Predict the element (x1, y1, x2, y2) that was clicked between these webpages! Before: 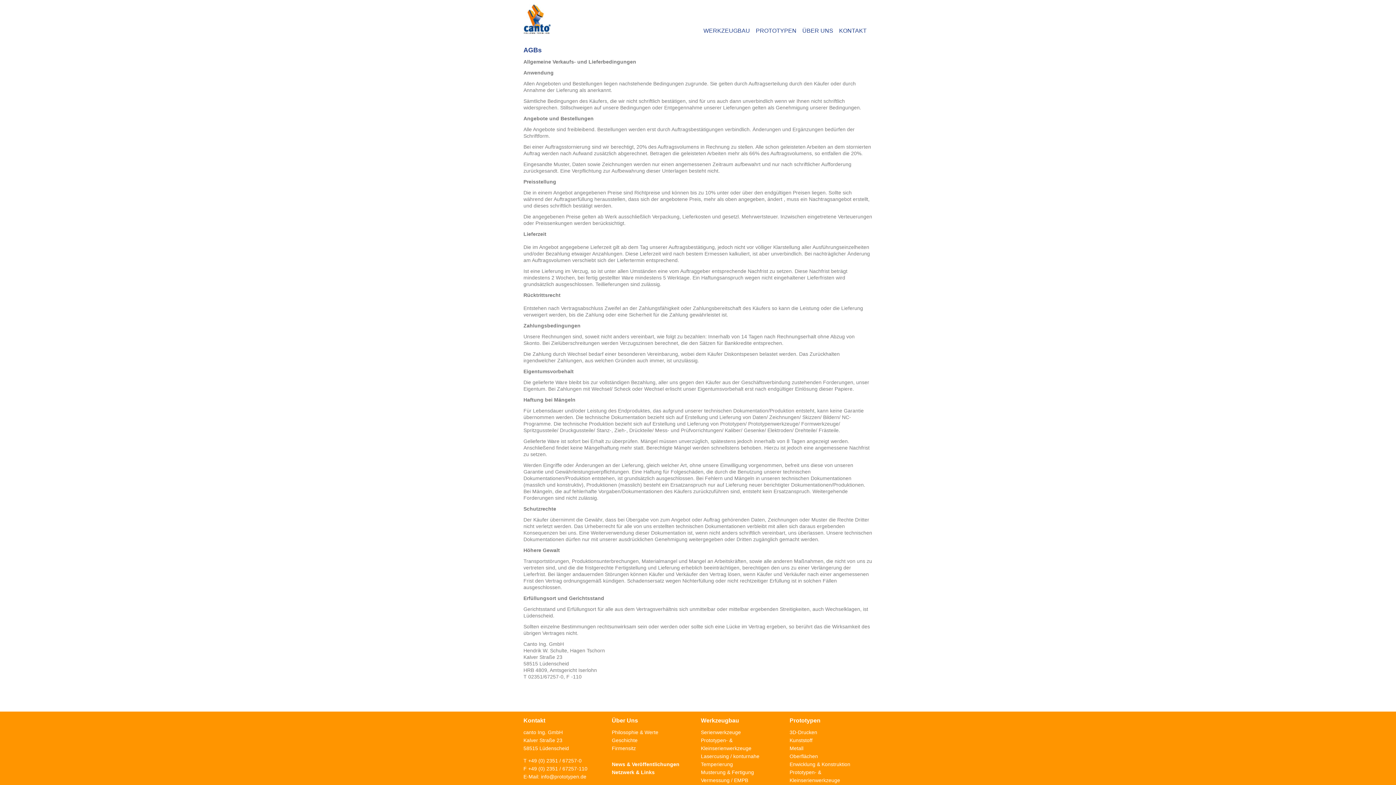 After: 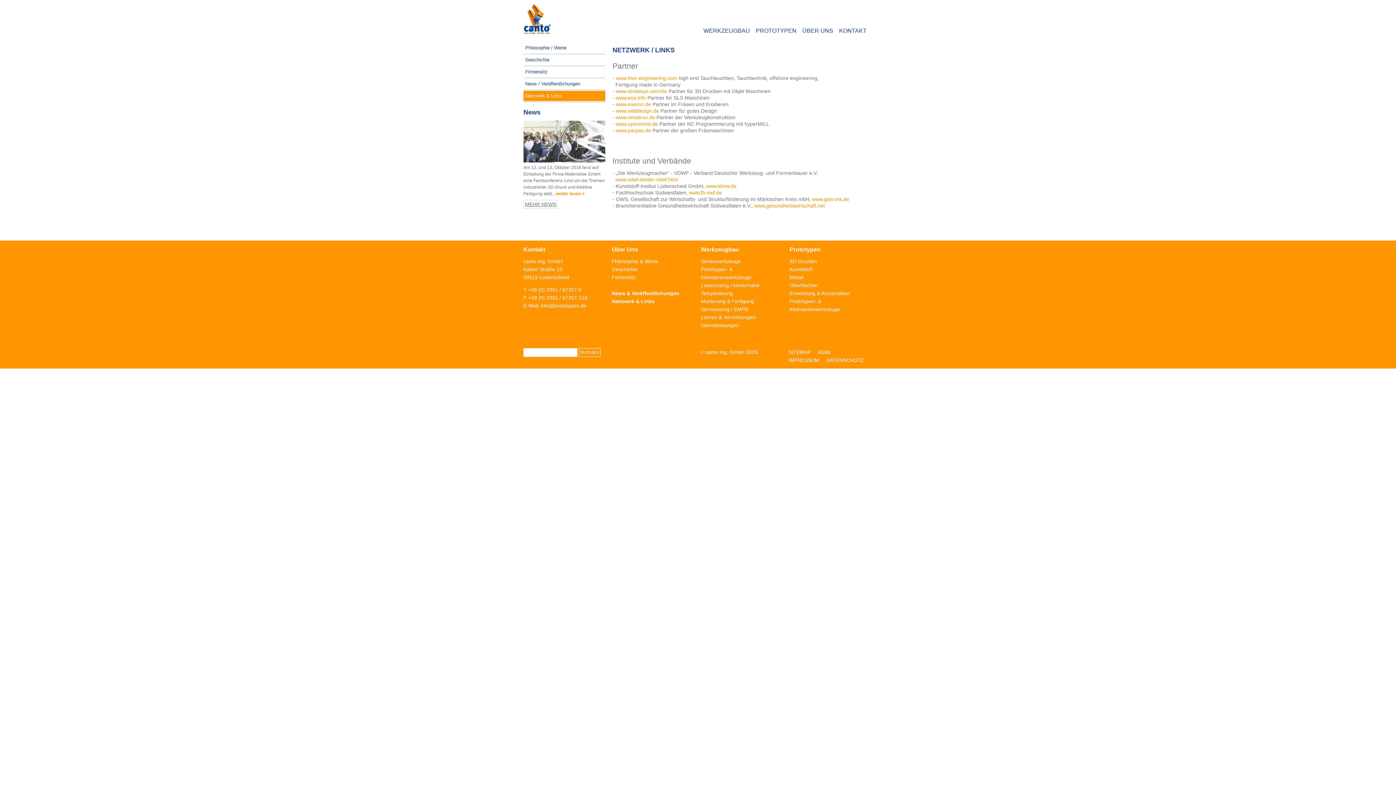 Action: label: Netzwerk & Links bbox: (612, 769, 654, 775)